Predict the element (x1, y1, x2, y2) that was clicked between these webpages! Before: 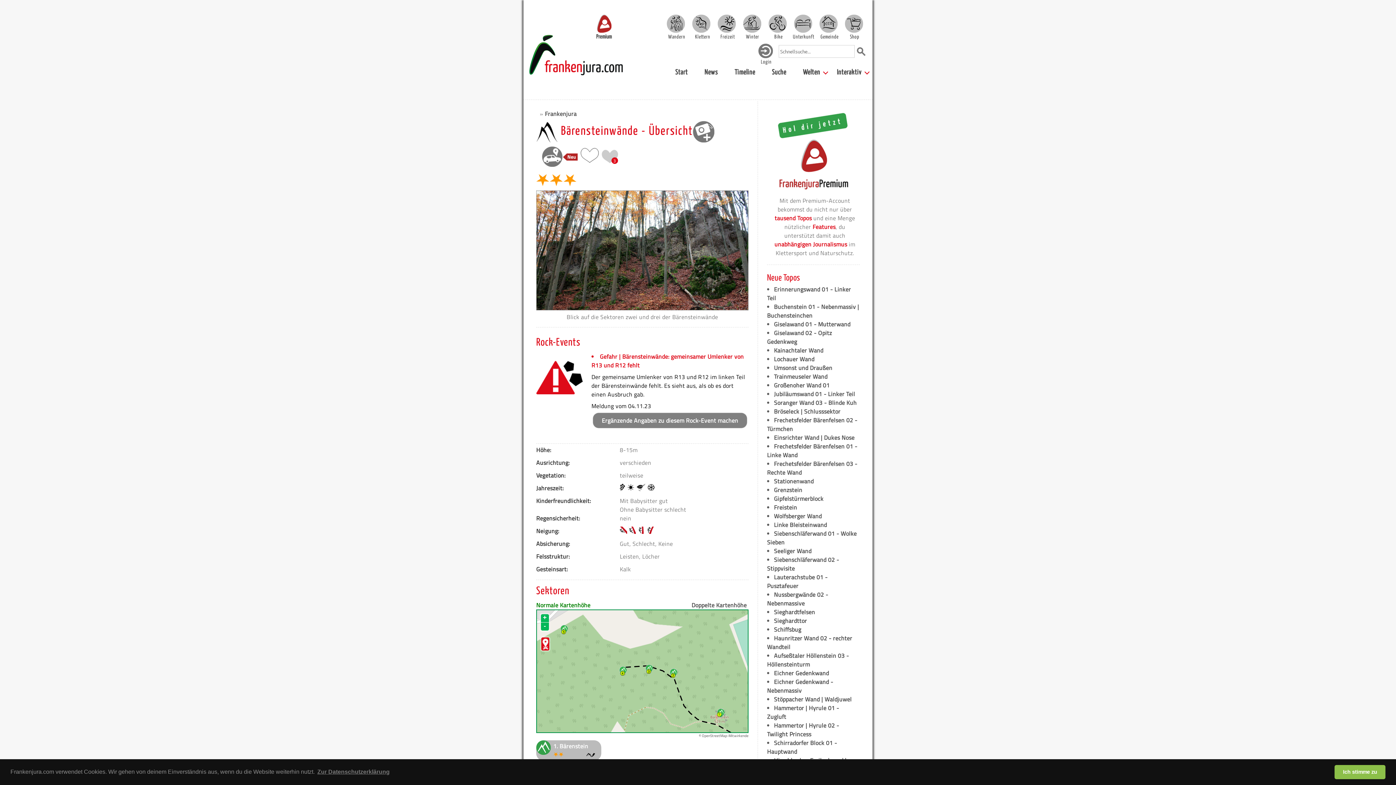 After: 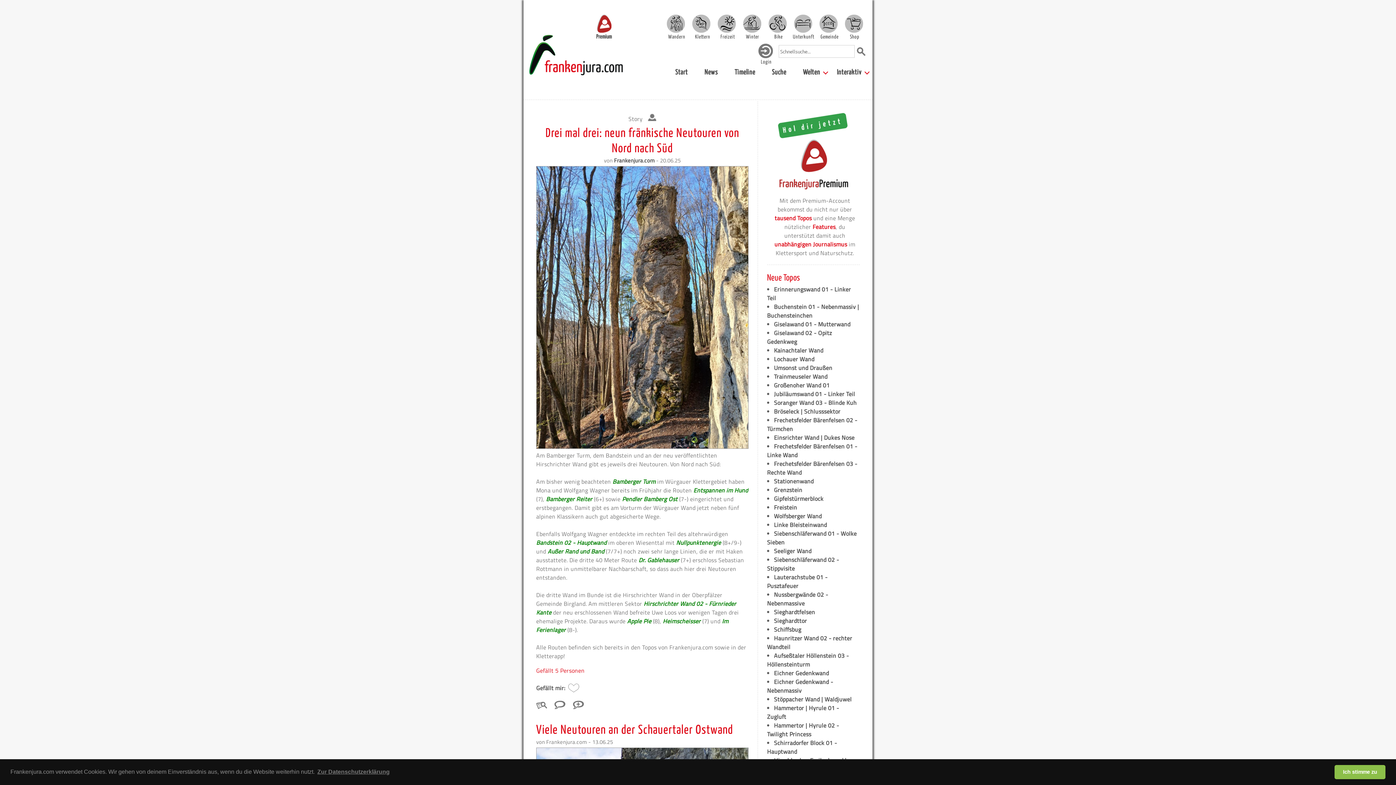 Action: bbox: (523, 29, 633, 82)